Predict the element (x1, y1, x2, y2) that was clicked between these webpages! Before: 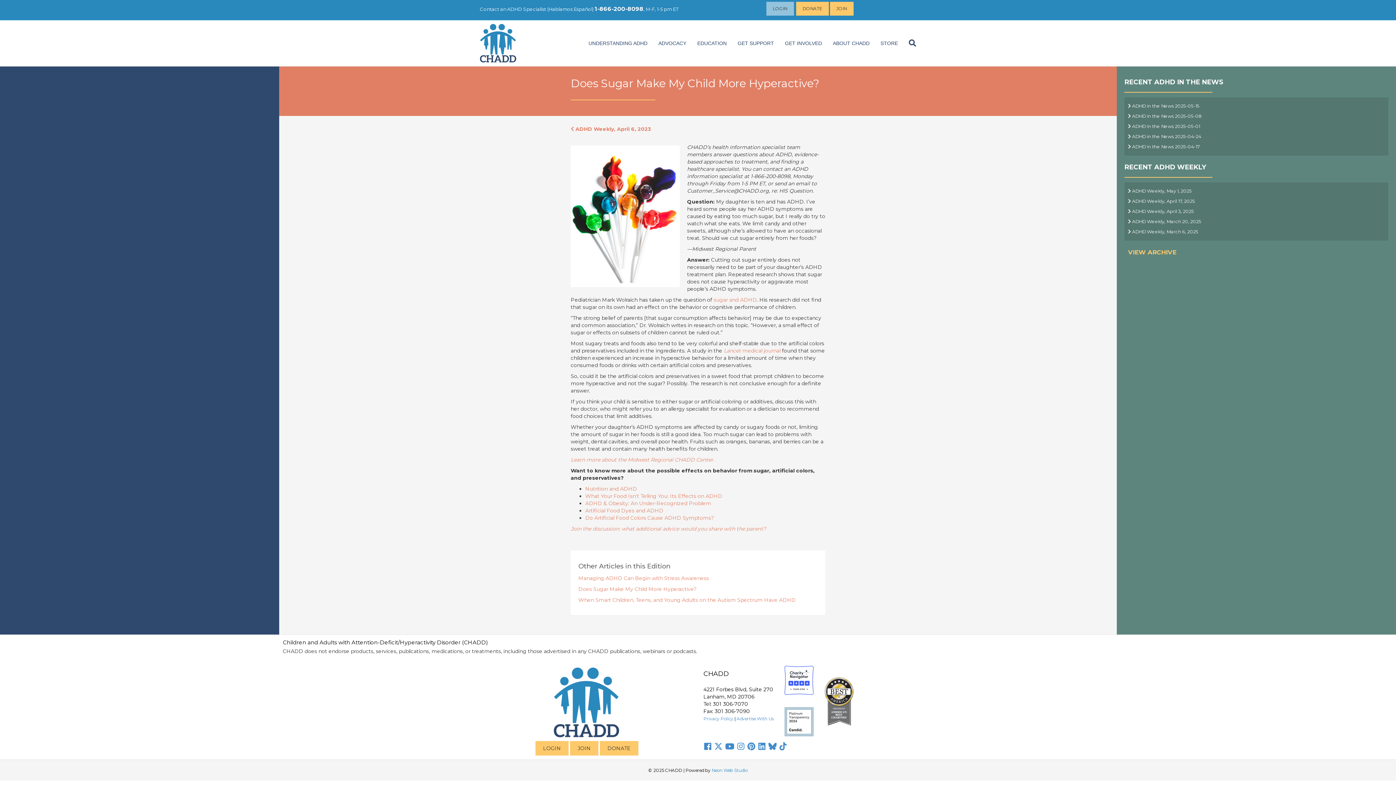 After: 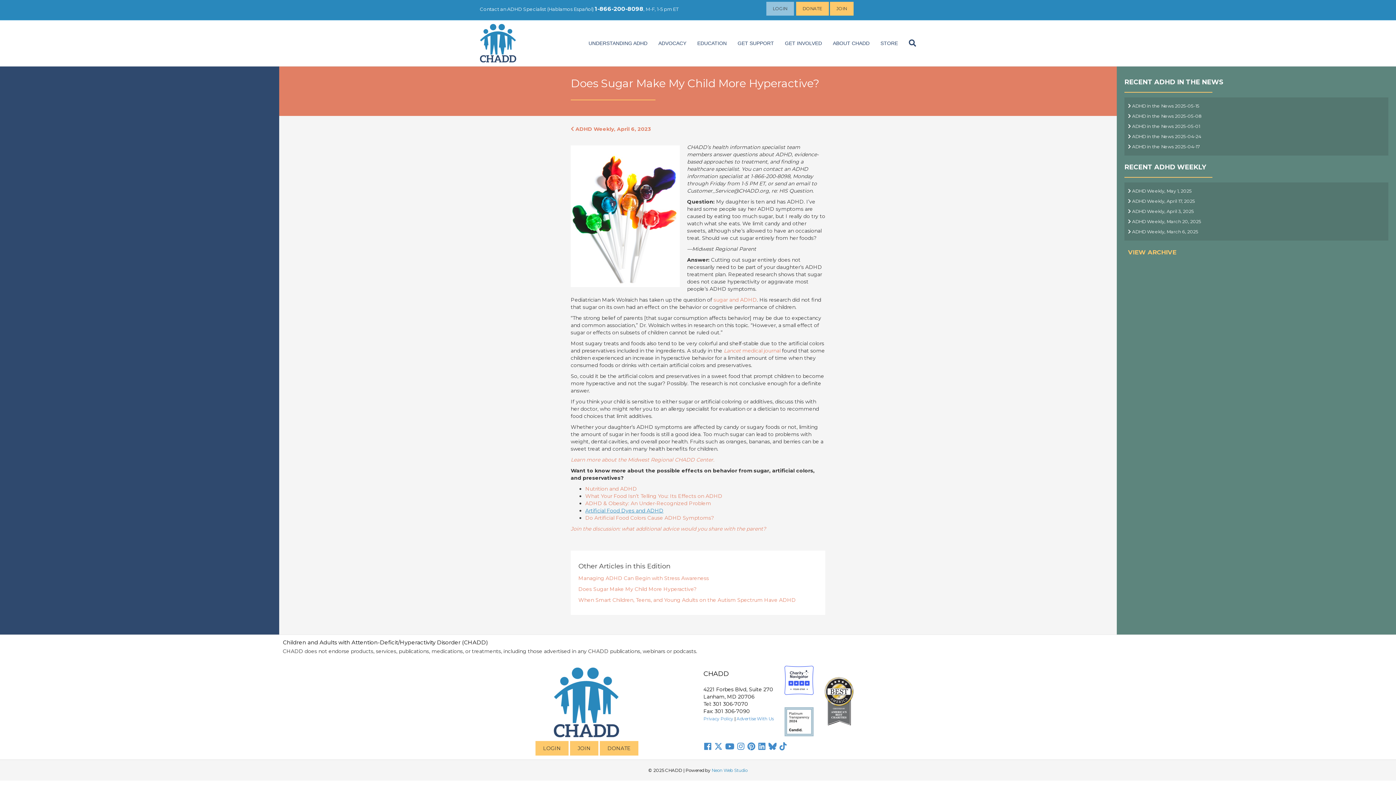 Action: bbox: (585, 507, 663, 514) label: Artificial Food Dyes and ADHD